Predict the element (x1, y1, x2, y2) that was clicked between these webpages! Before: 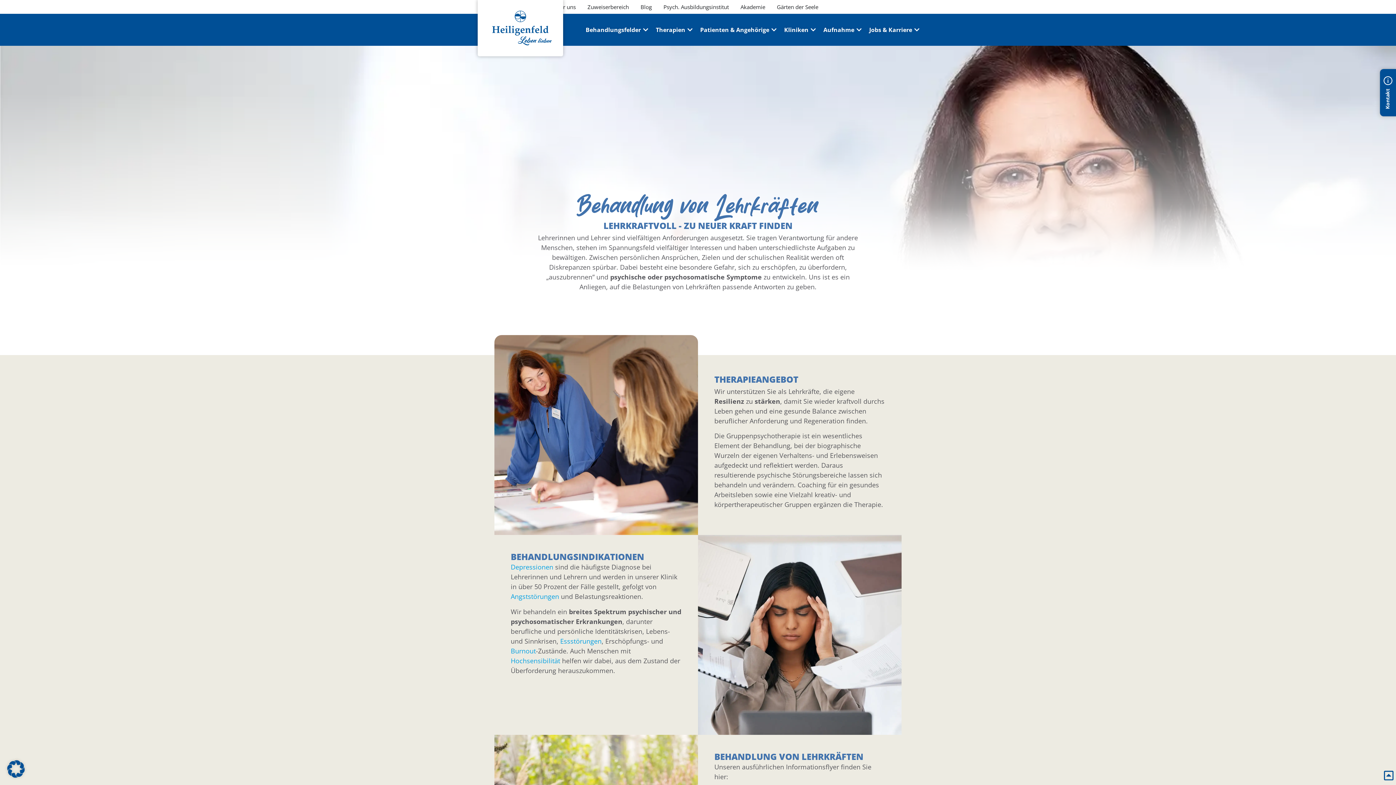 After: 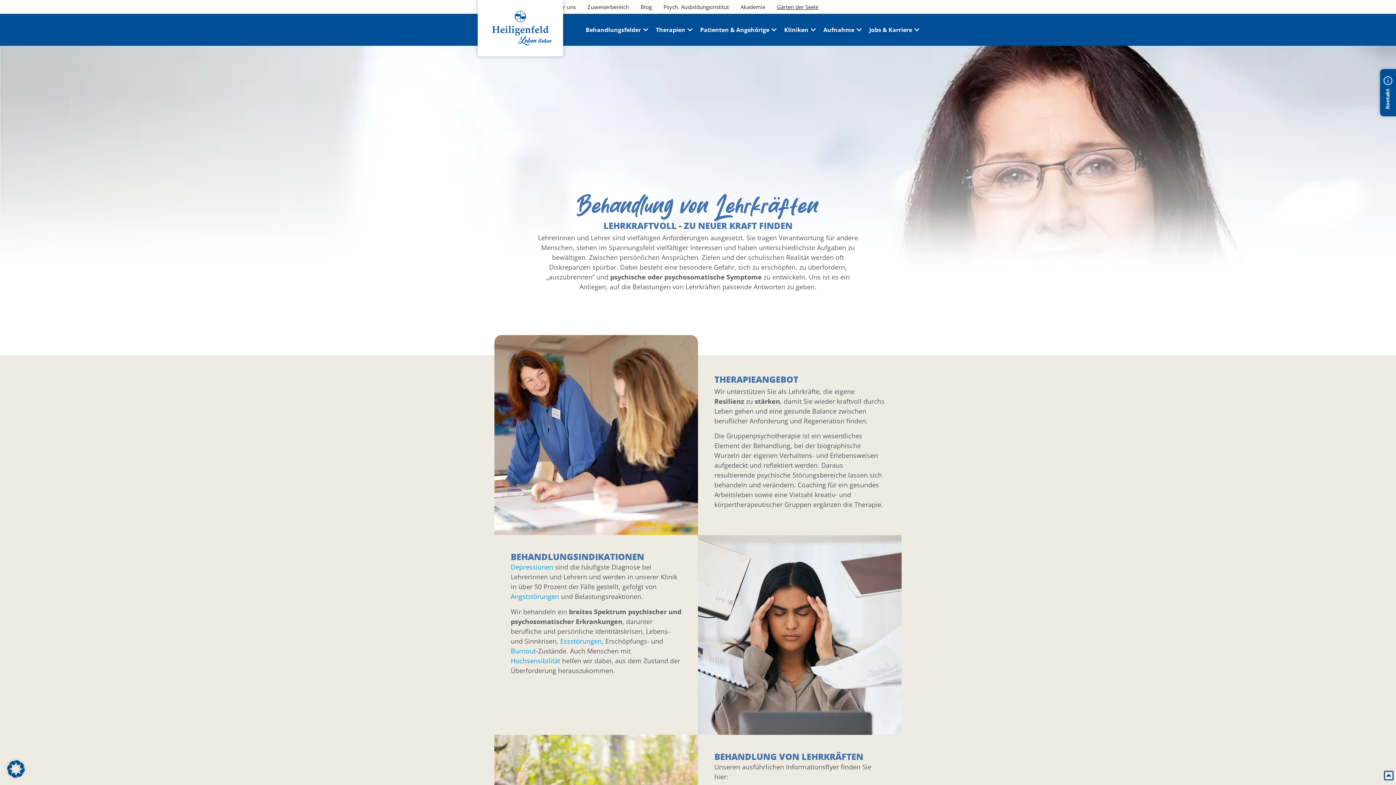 Action: bbox: (777, 2, 818, 10) label: Gärten der Seele